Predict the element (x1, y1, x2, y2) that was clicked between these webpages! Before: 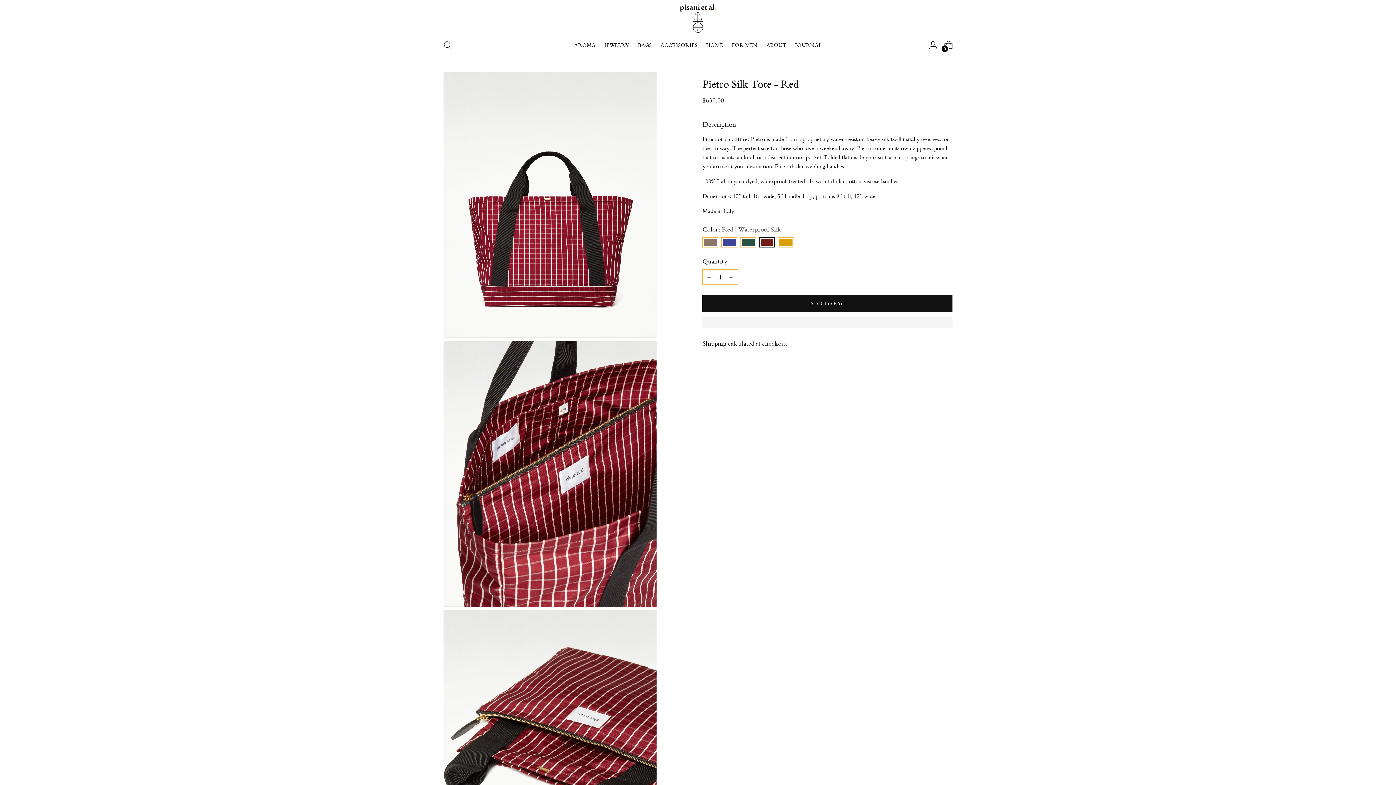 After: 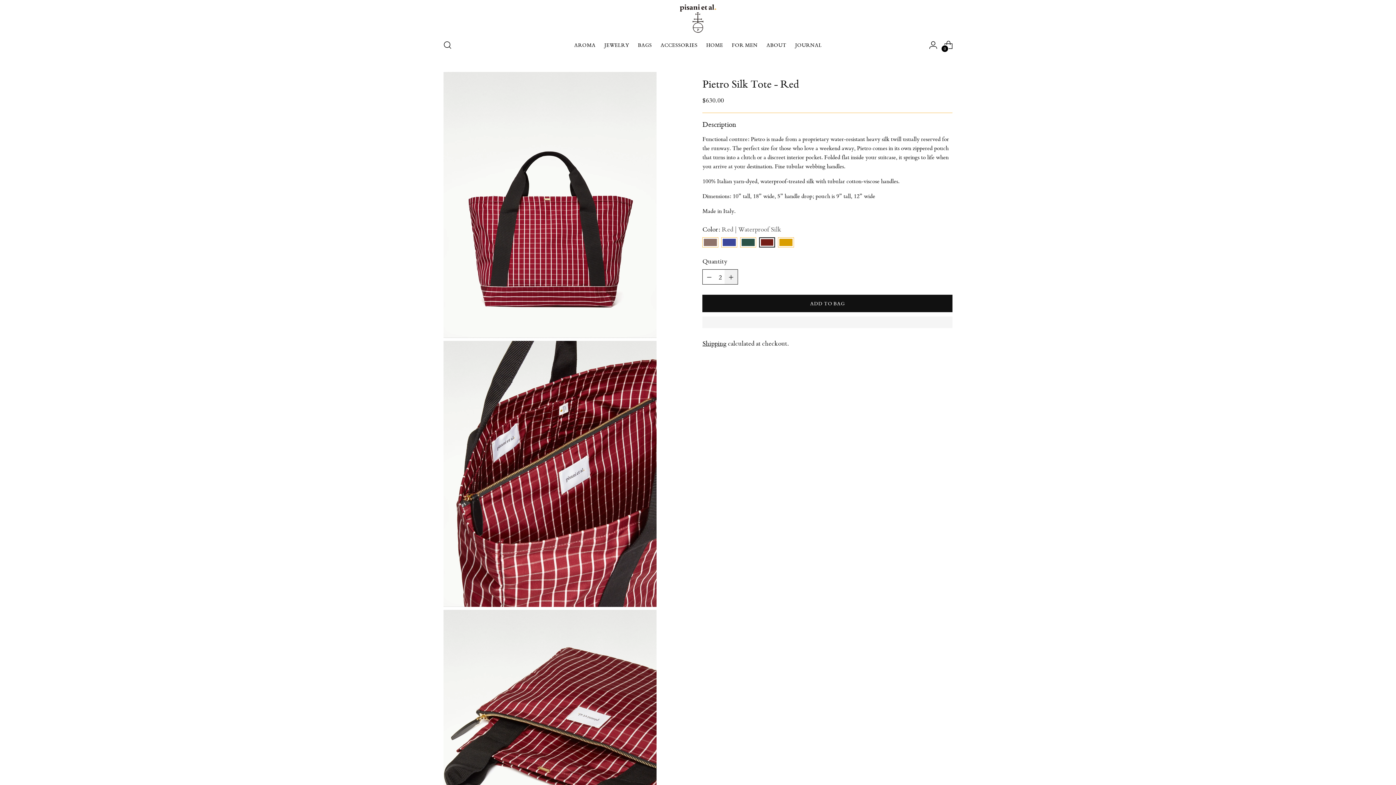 Action: bbox: (724, 269, 737, 284) label: Subtract product quantity